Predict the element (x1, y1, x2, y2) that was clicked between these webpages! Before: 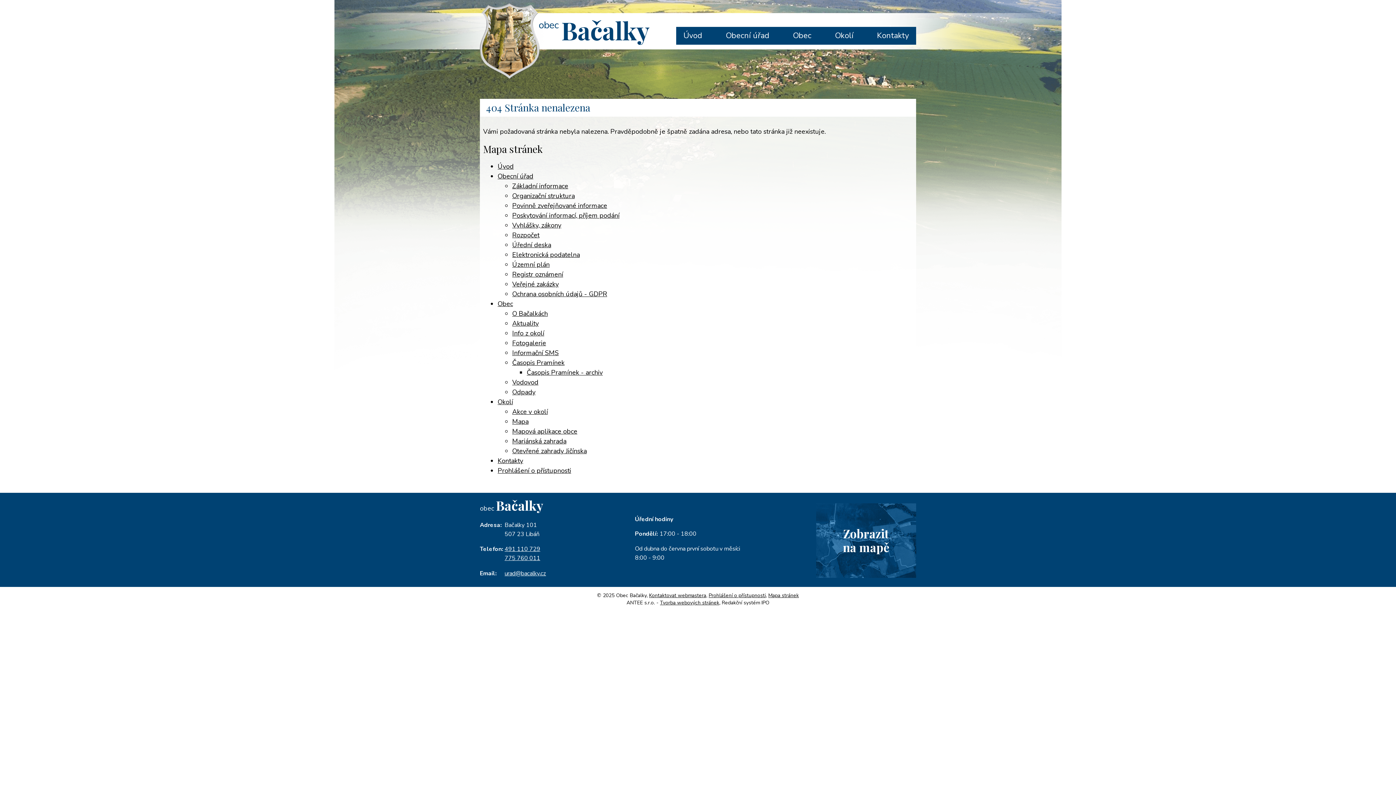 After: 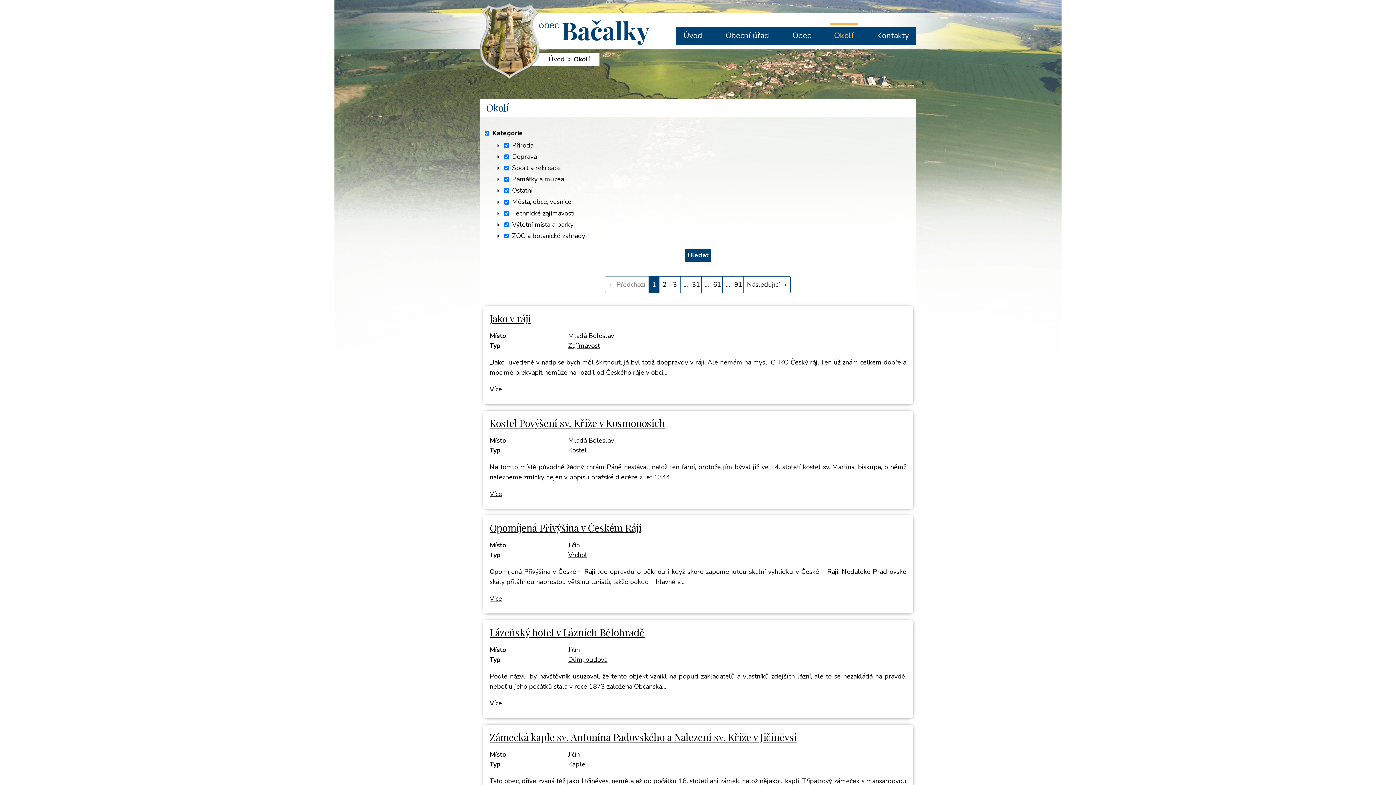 Action: label: Okolí bbox: (831, 26, 857, 44)